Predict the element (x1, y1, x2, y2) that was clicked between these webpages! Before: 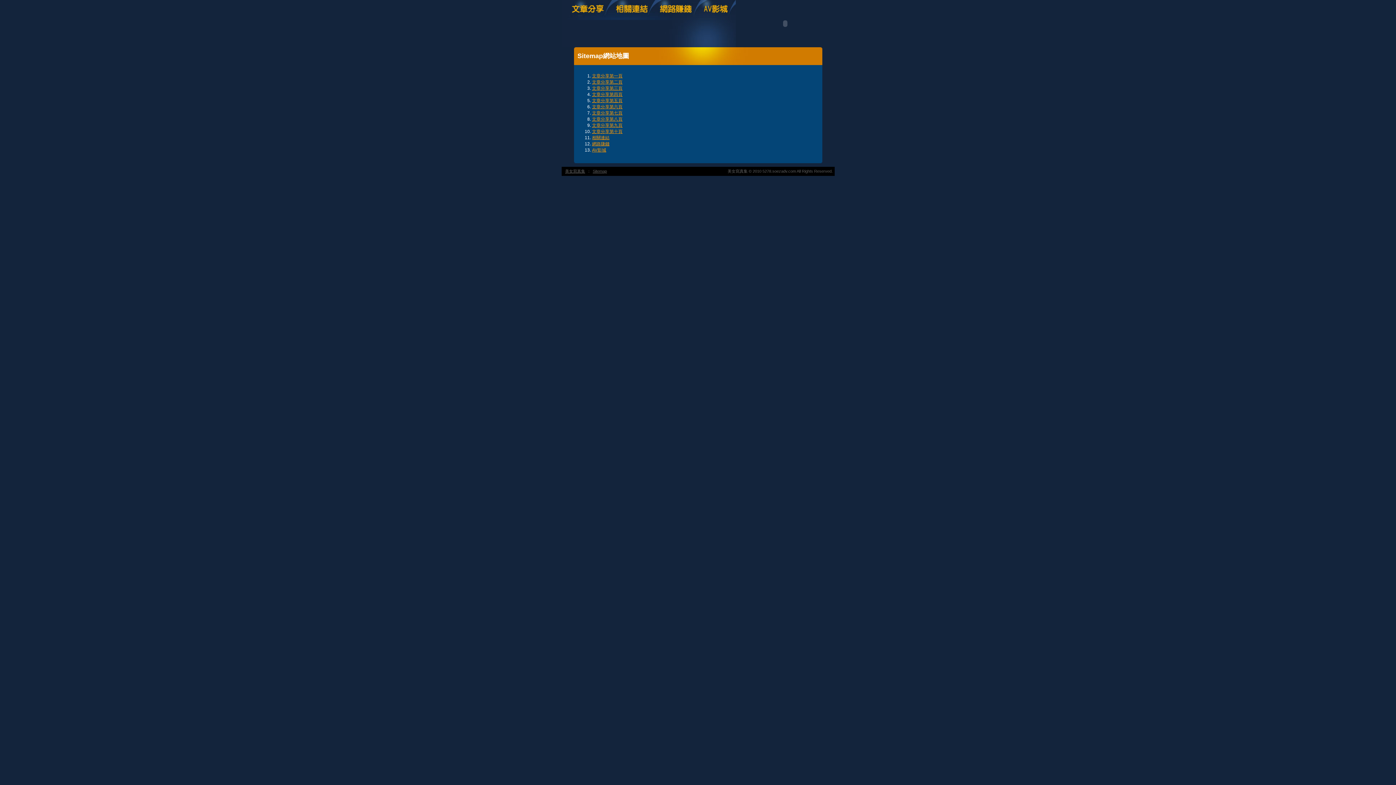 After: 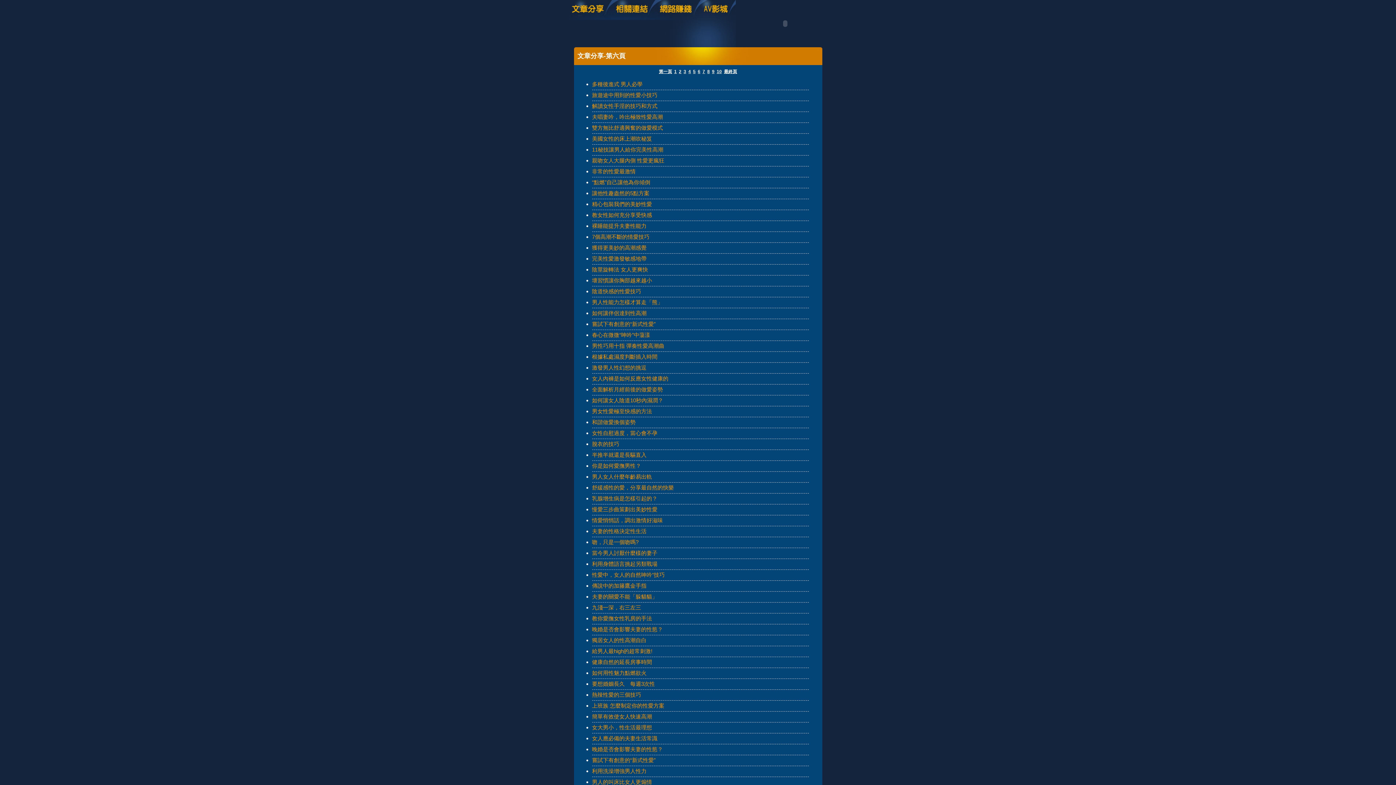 Action: bbox: (592, 104, 622, 109) label: 文章分享第六頁